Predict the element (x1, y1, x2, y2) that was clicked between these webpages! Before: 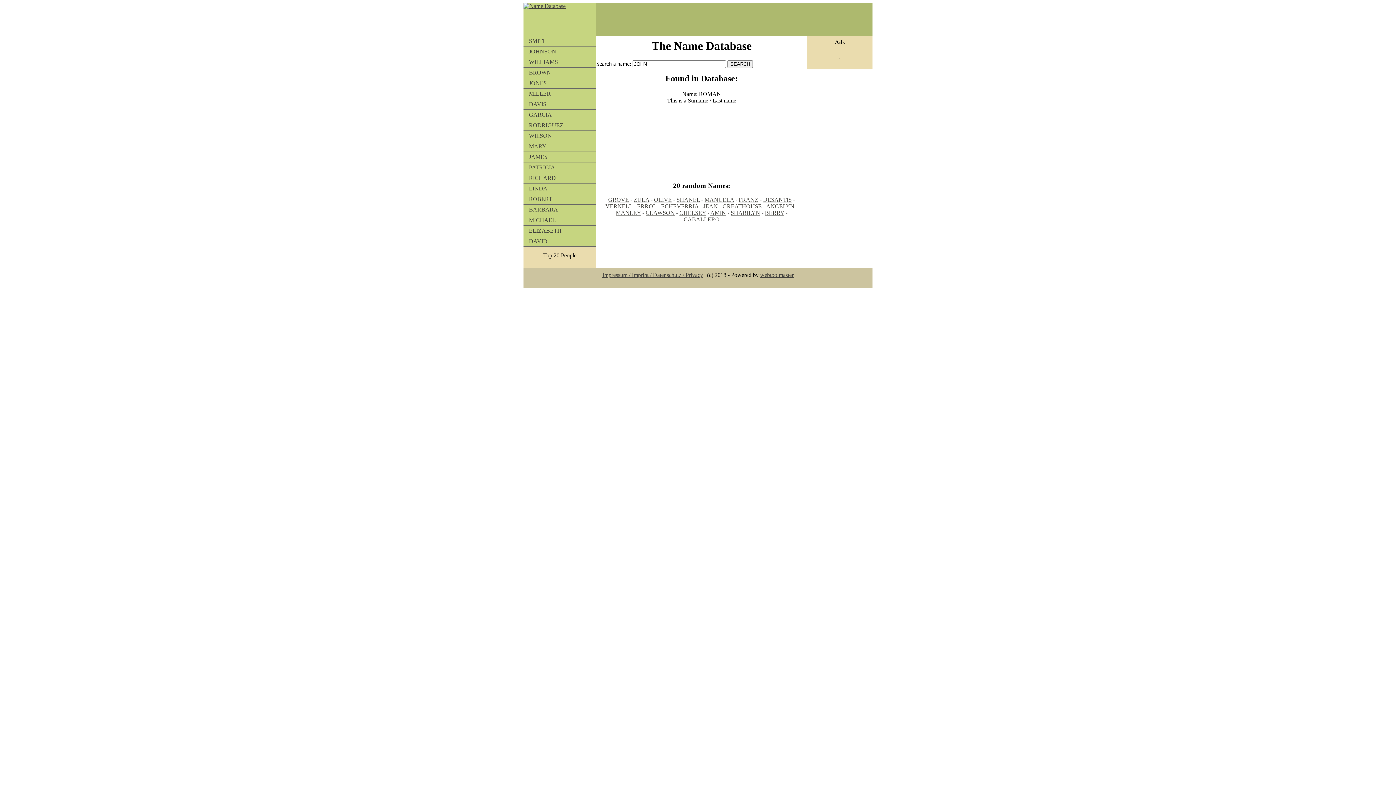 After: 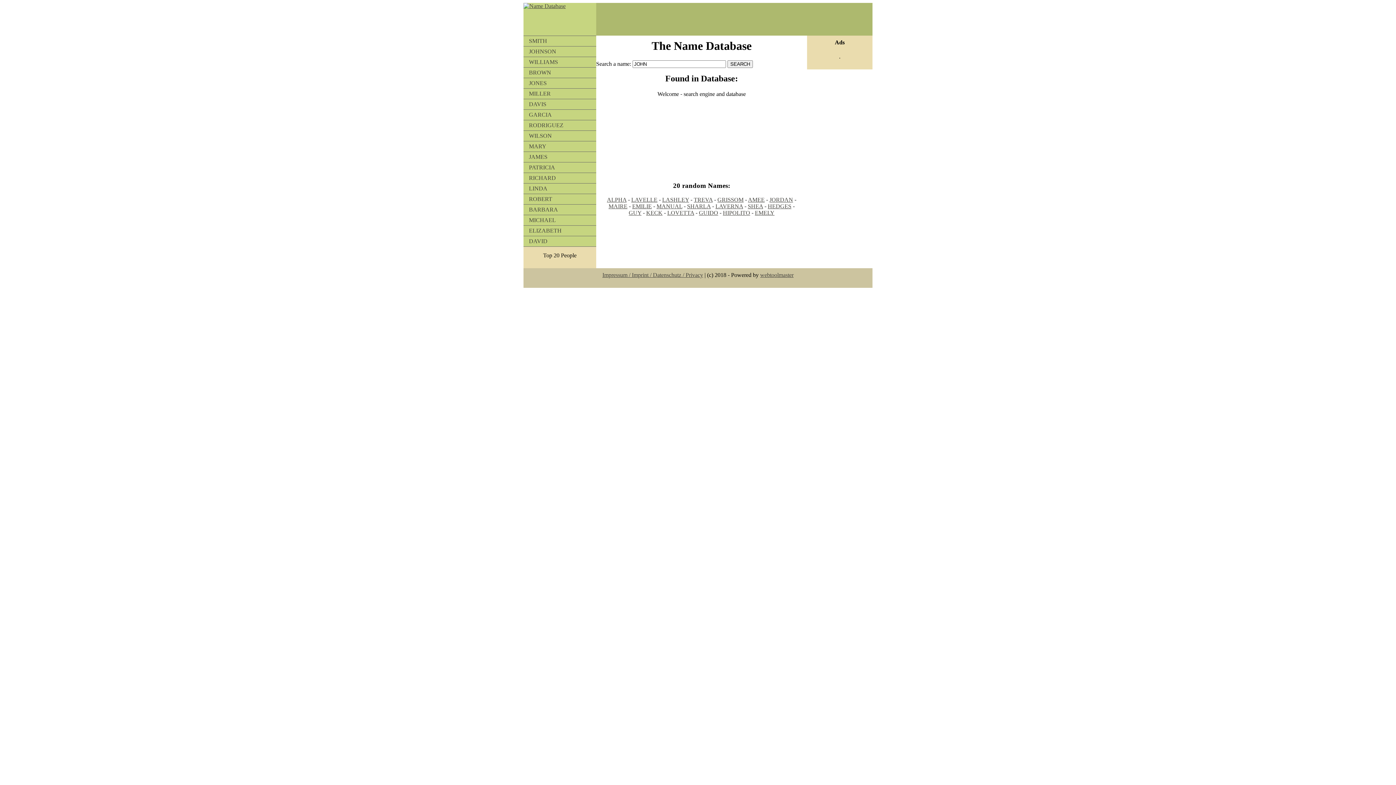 Action: bbox: (523, 2, 872, 35)